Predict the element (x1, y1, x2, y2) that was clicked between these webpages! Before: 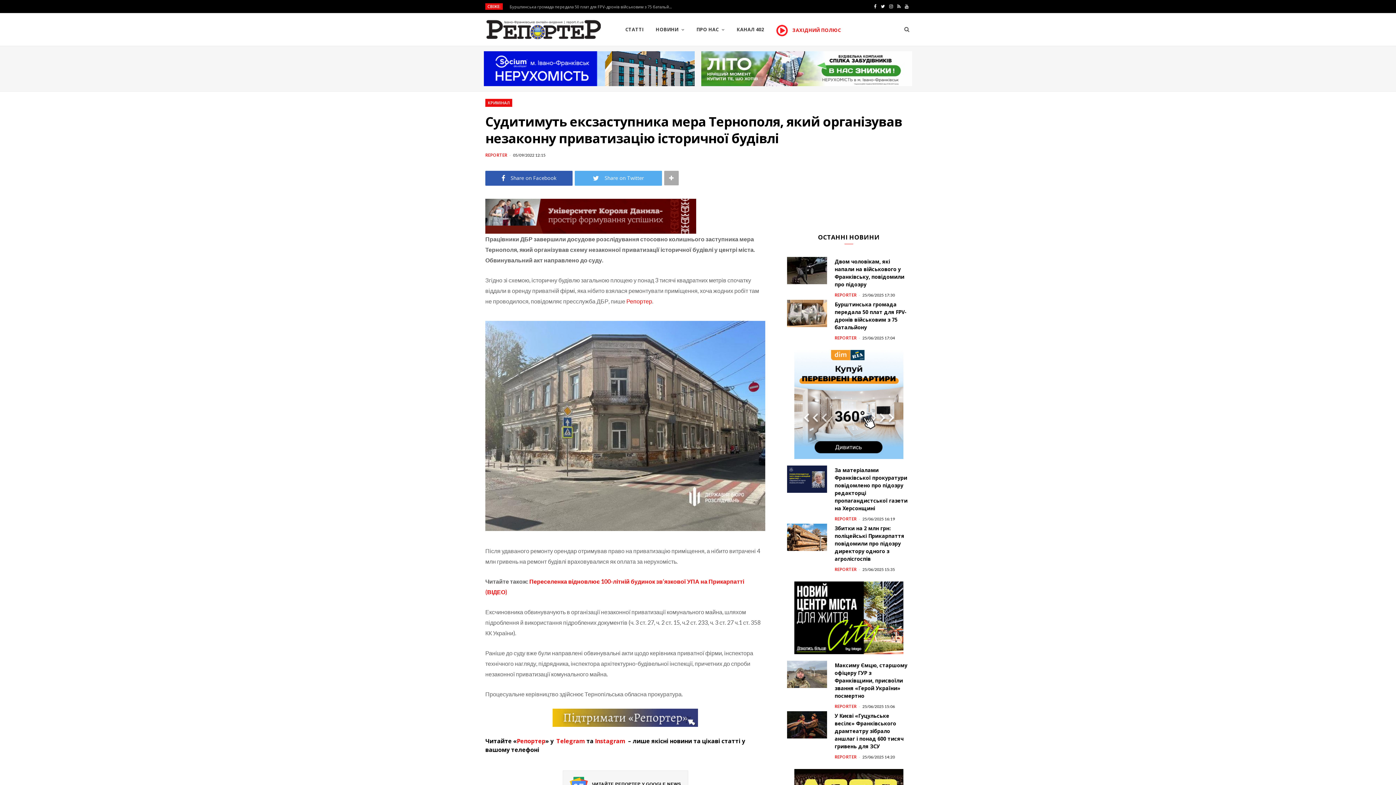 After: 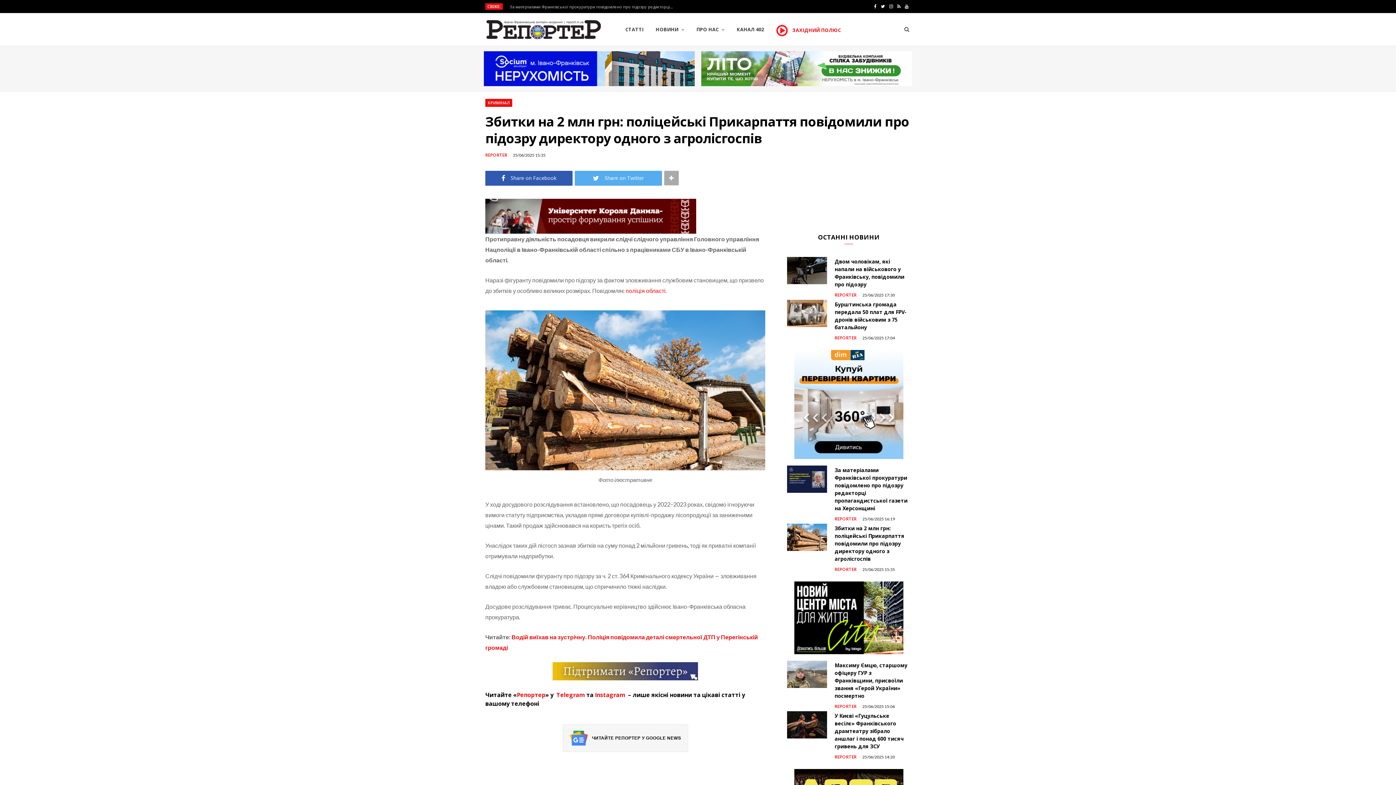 Action: bbox: (862, 567, 895, 572) label: 25/06/2025 15:35